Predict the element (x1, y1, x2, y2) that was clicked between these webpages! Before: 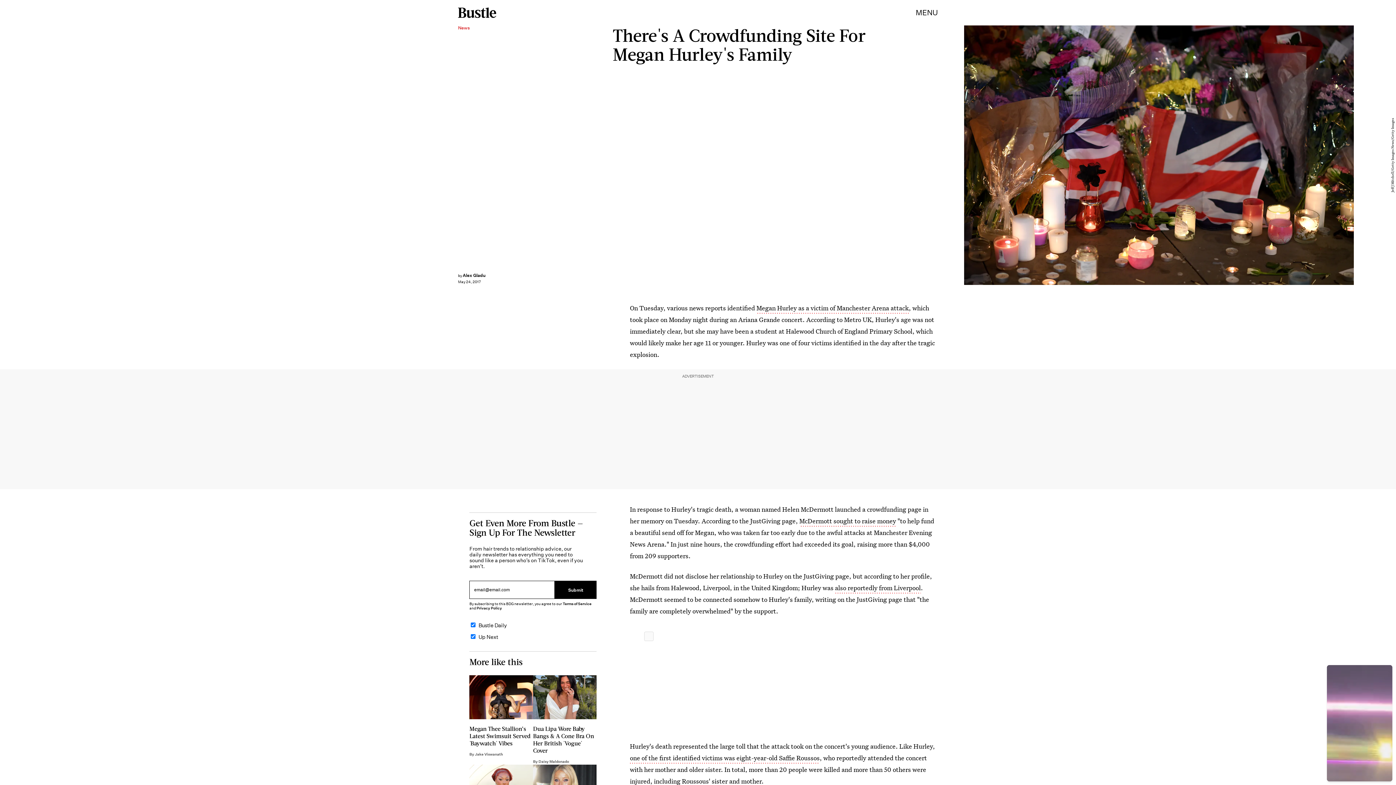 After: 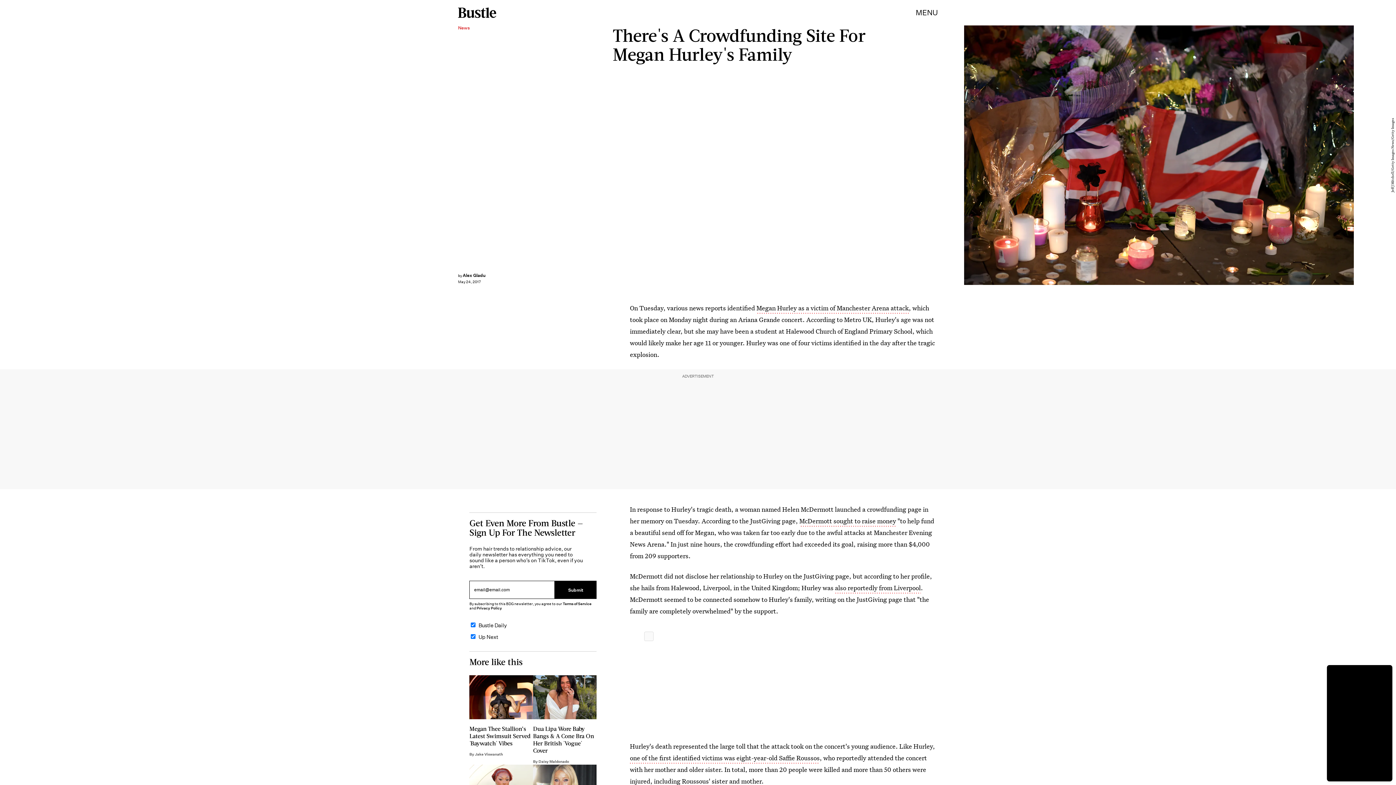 Action: label: Terms of Service bbox: (562, 601, 591, 606)